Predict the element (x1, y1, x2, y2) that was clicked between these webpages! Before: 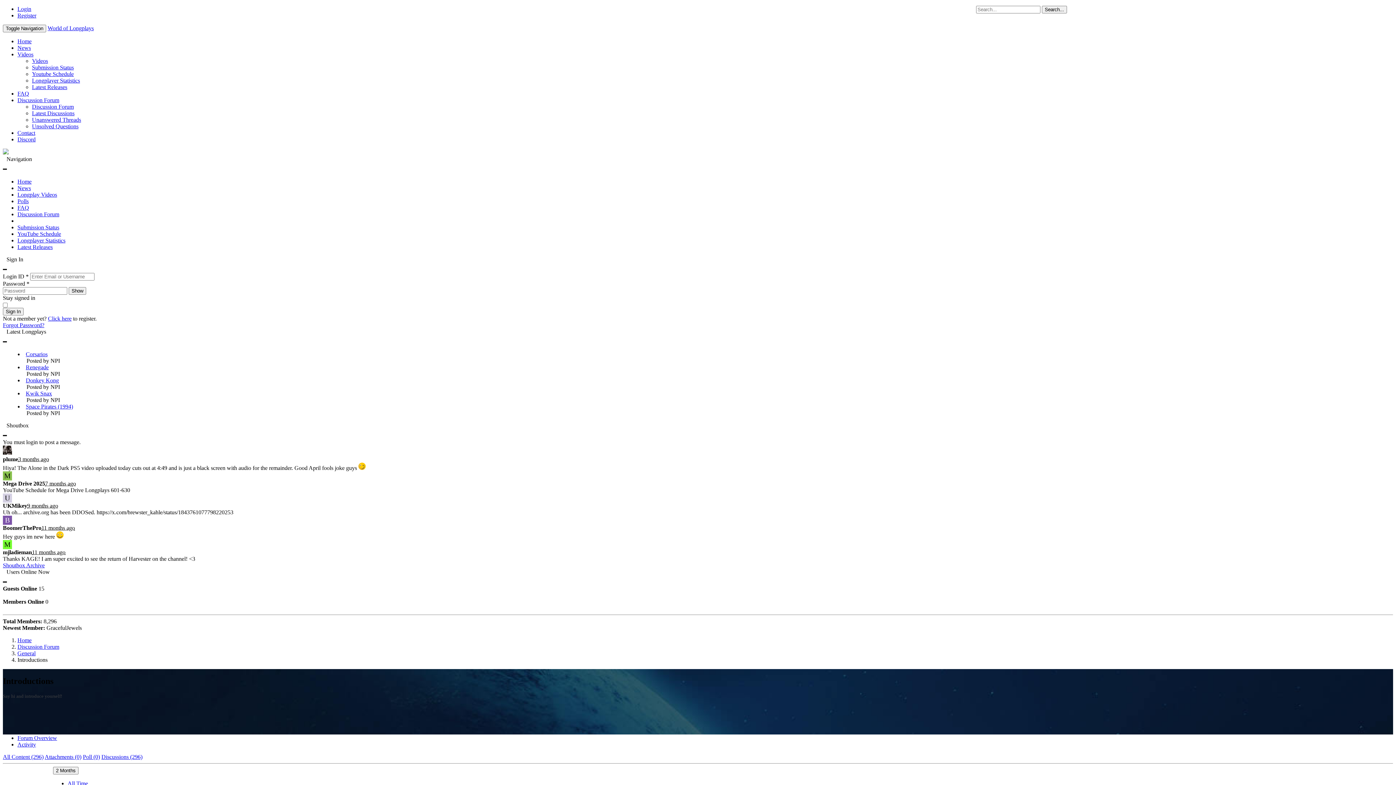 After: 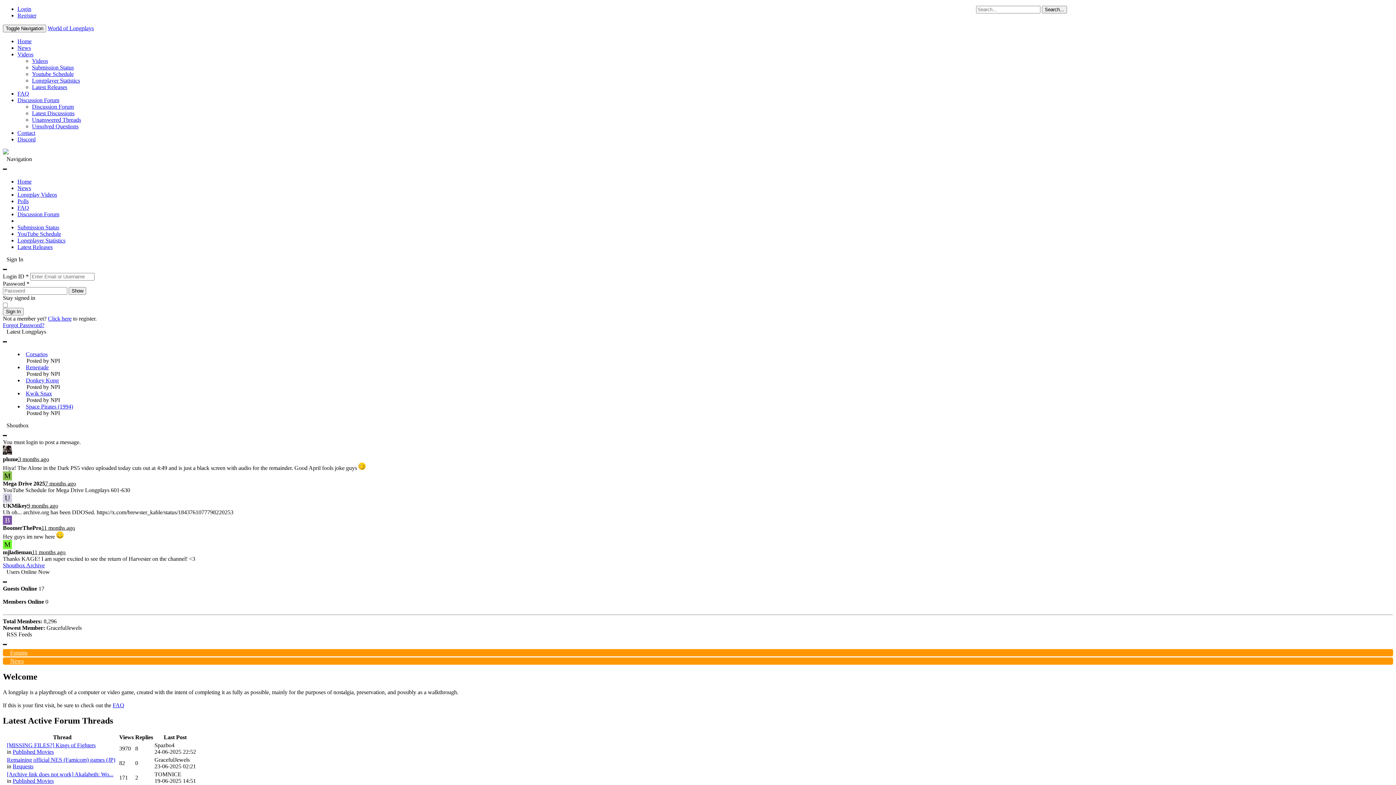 Action: label: Home bbox: (17, 38, 31, 44)